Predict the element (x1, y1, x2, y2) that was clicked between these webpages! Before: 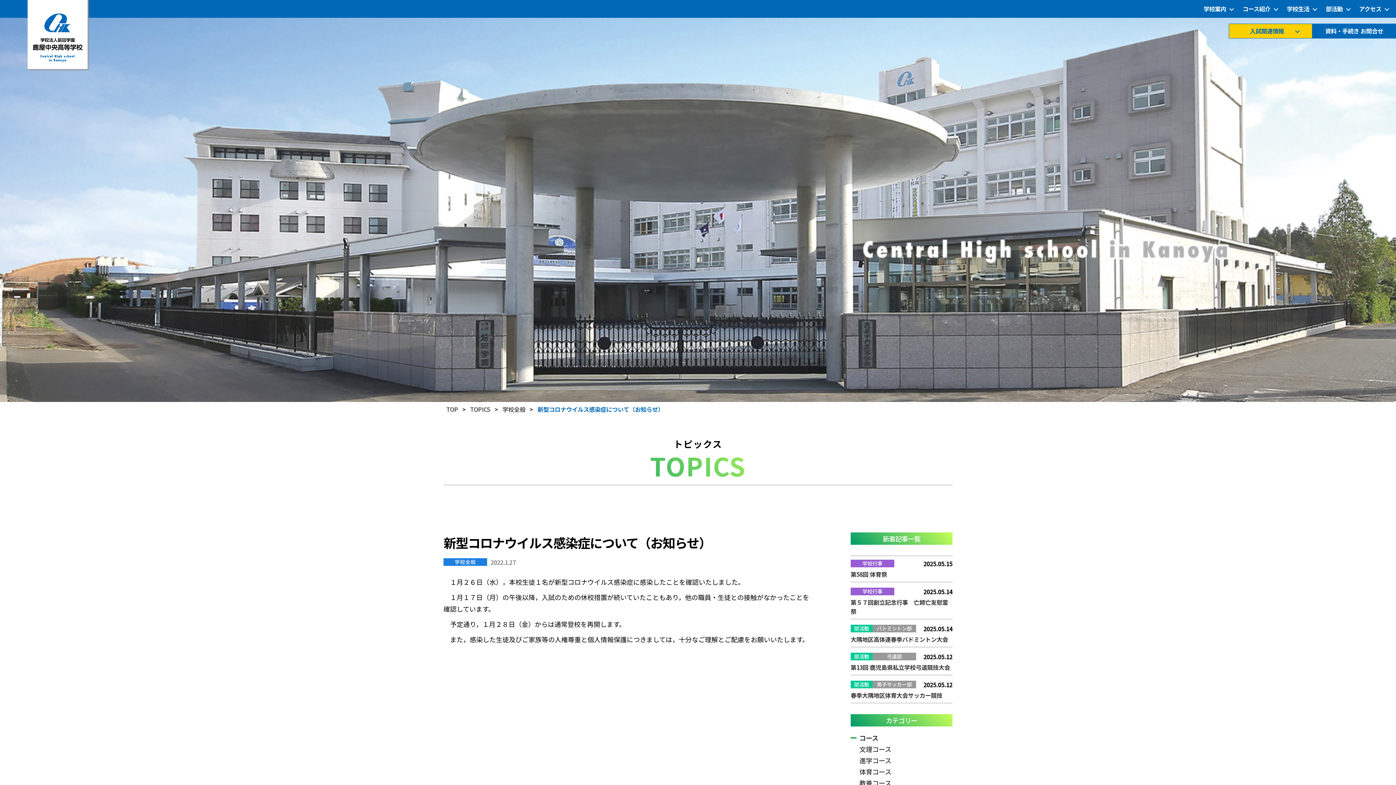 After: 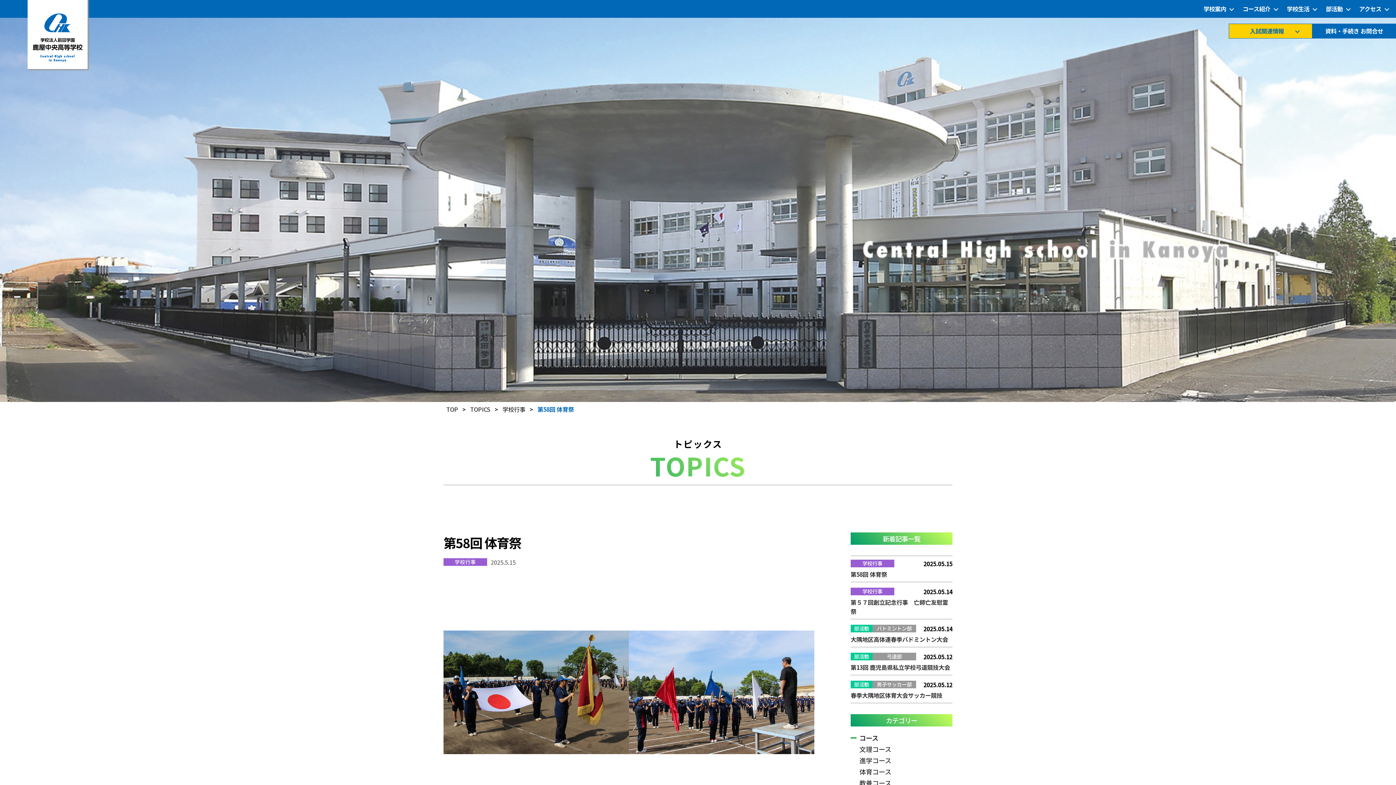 Action: label: 第58回 体育祭 bbox: (850, 570, 887, 578)